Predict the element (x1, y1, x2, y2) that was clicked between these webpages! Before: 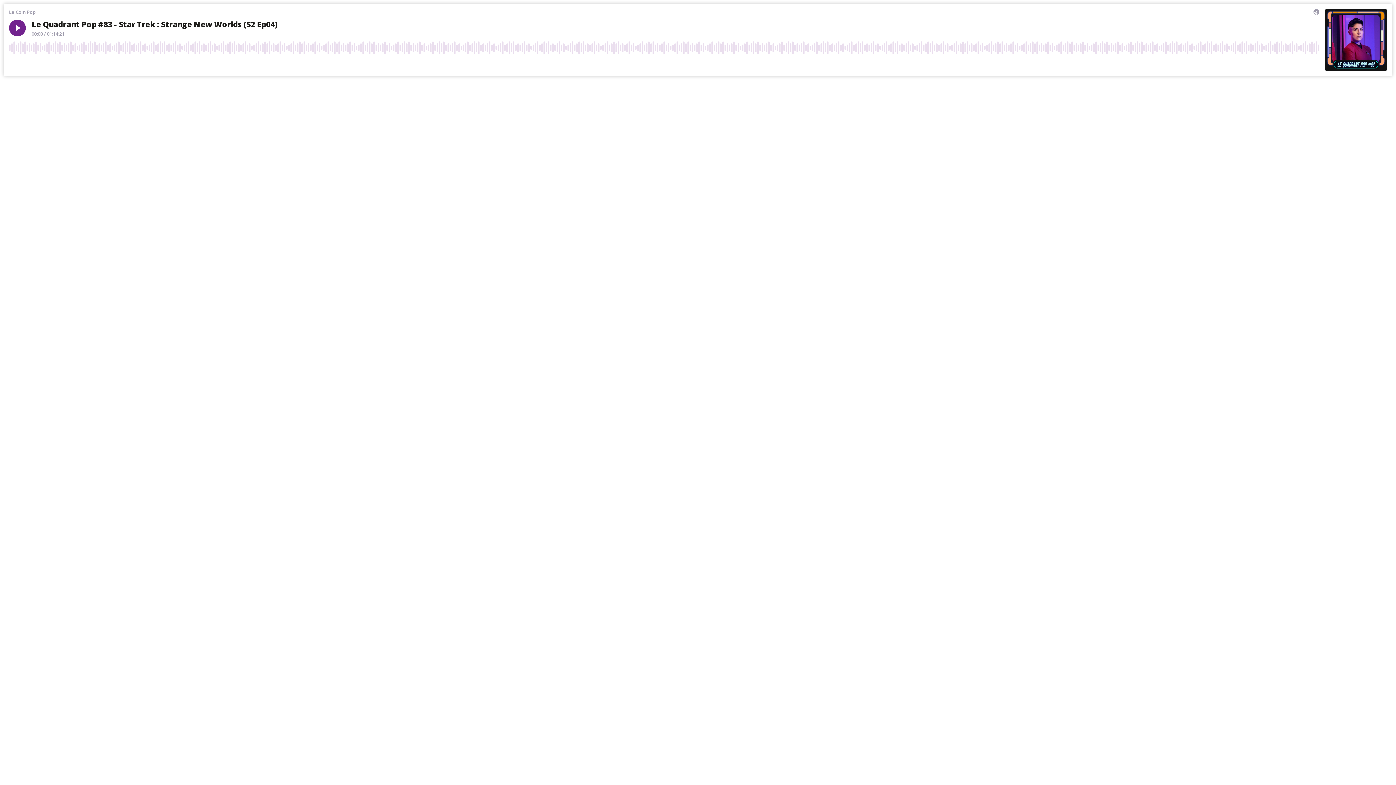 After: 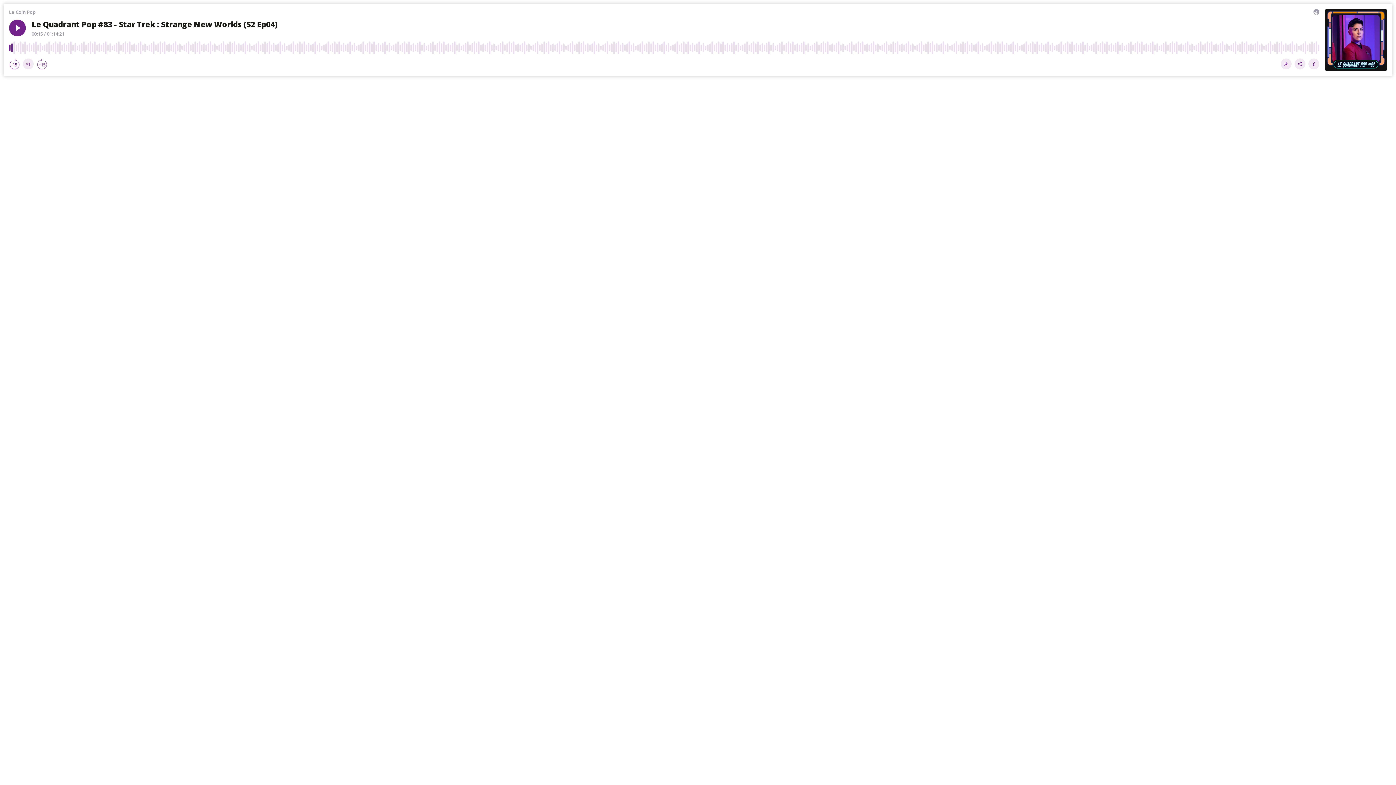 Action: label: Skip forward bbox: (36, 58, 47, 69)